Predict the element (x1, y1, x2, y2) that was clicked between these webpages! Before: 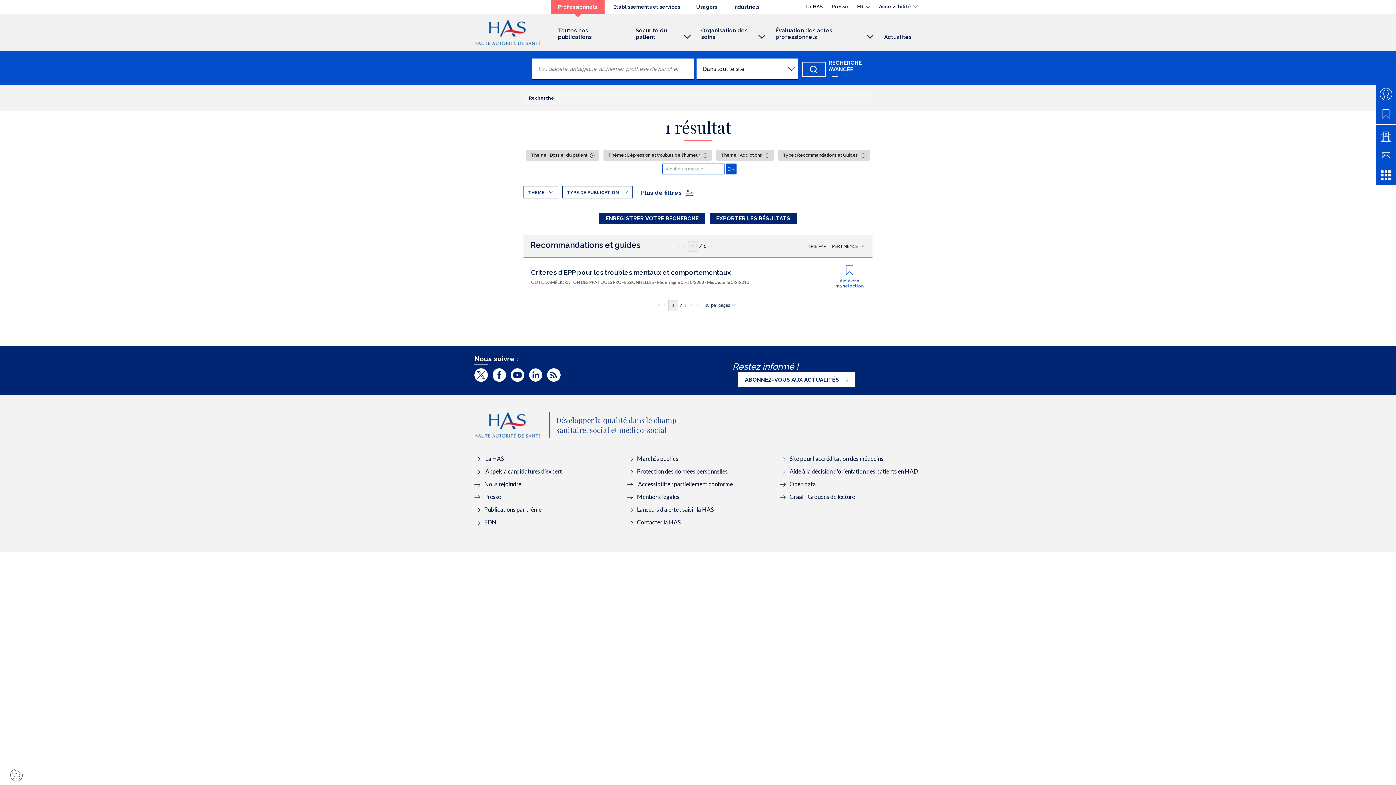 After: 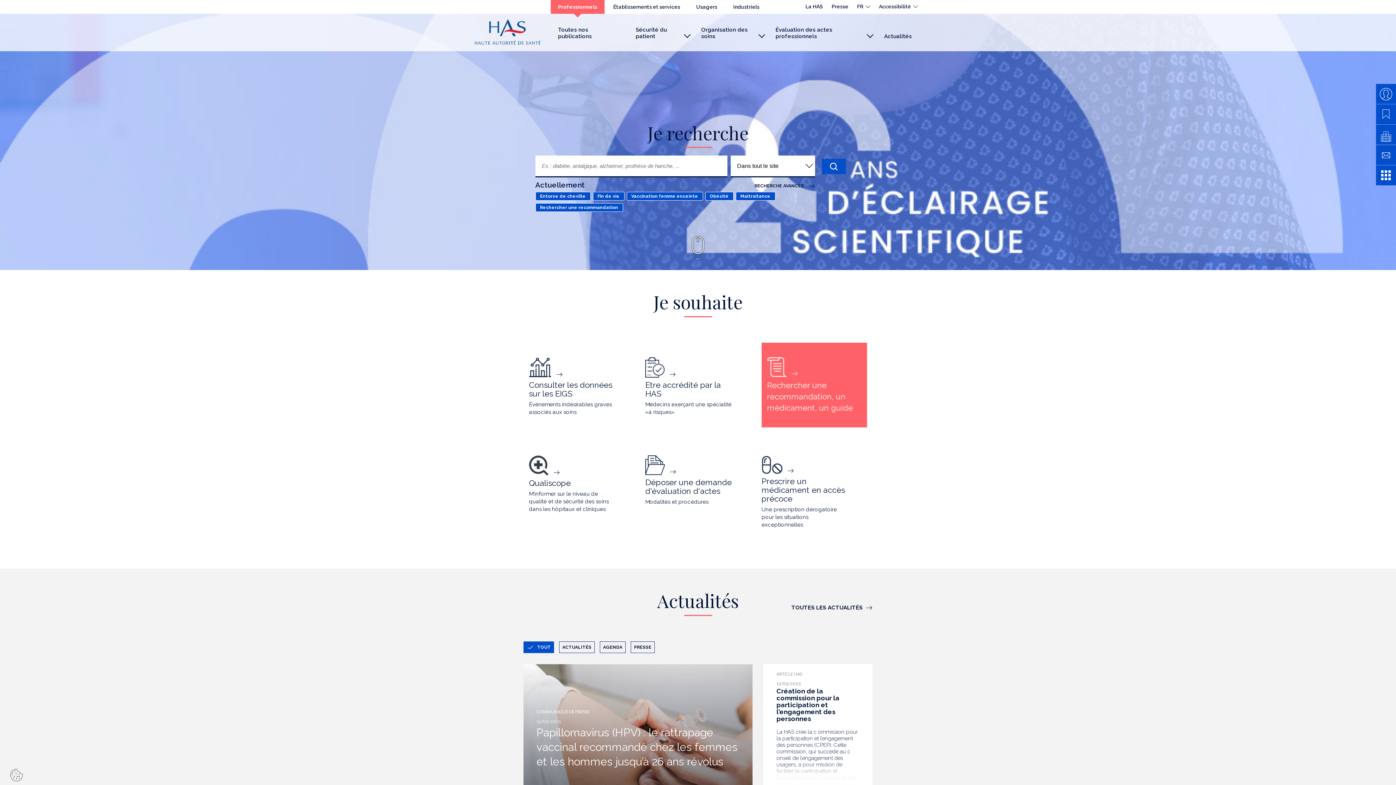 Action: label: Professionnels bbox: (550, 0, 604, 13)